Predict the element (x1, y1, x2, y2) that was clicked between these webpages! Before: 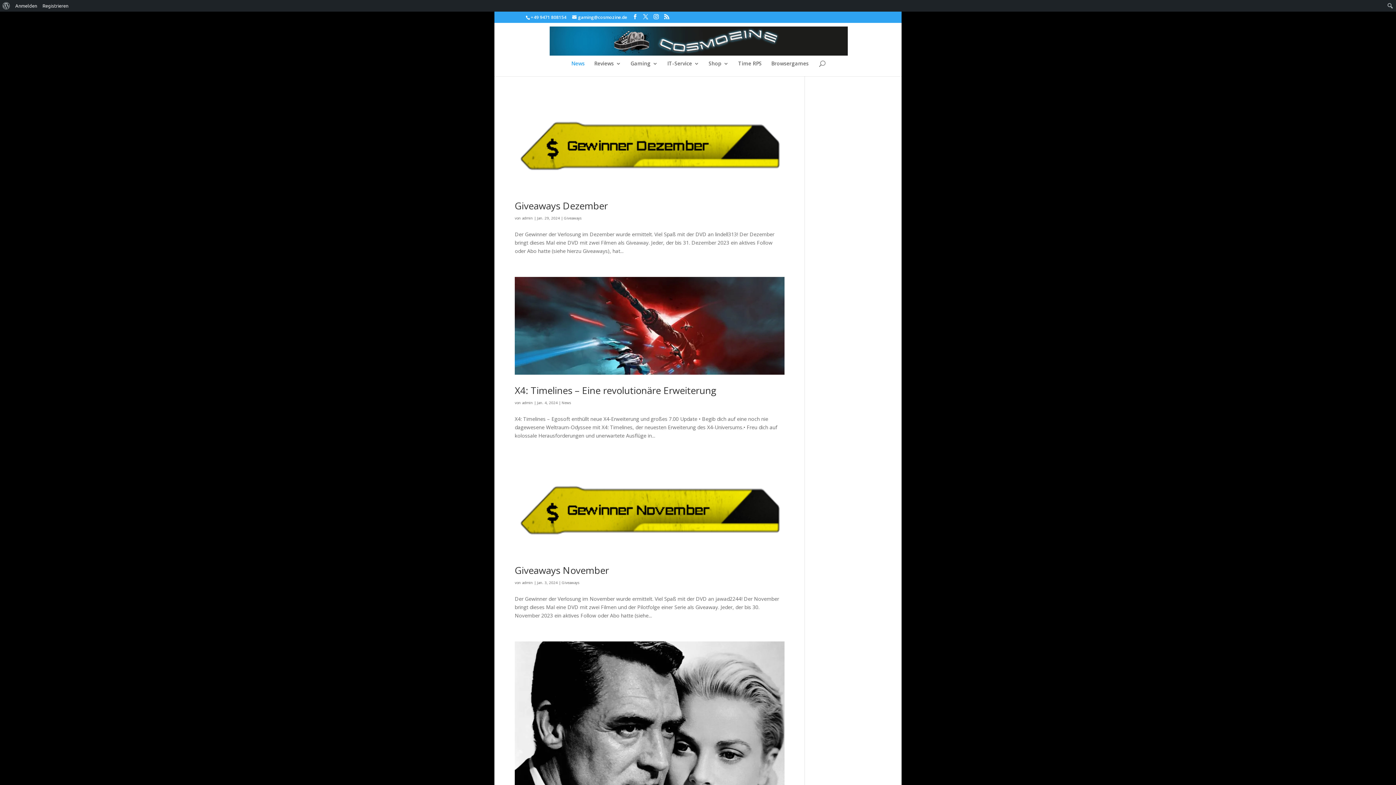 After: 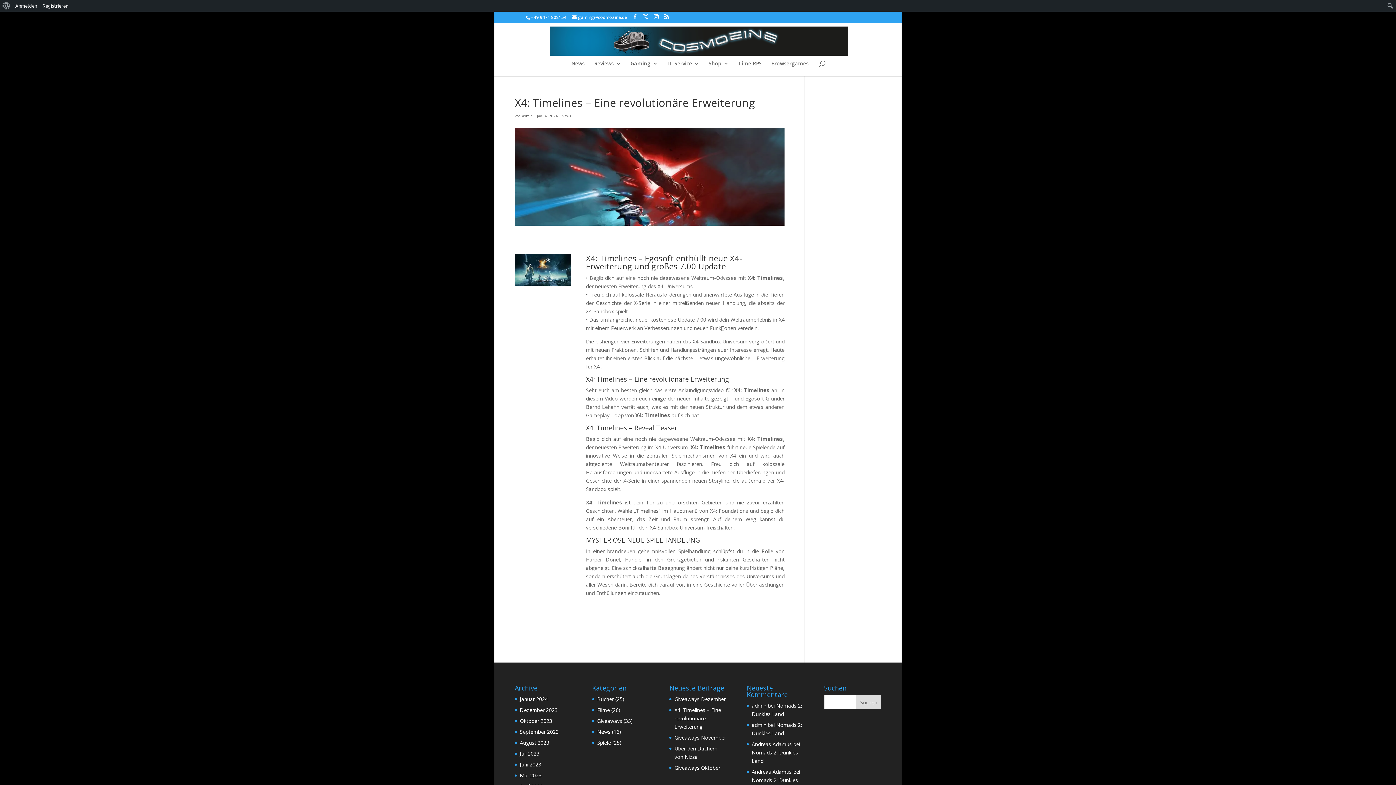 Action: label: X4: Timelines – Eine revolutionäre Erweiterung bbox: (514, 384, 716, 397)